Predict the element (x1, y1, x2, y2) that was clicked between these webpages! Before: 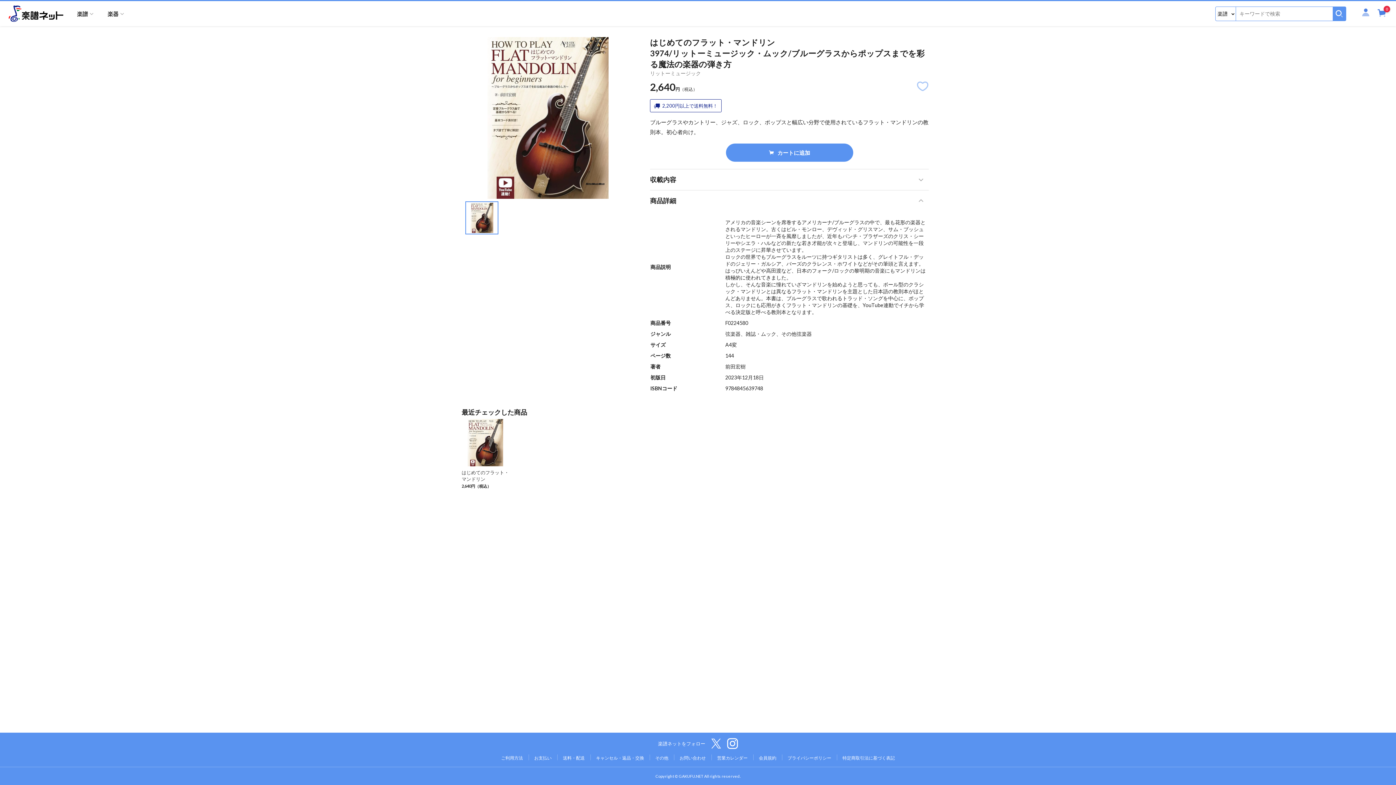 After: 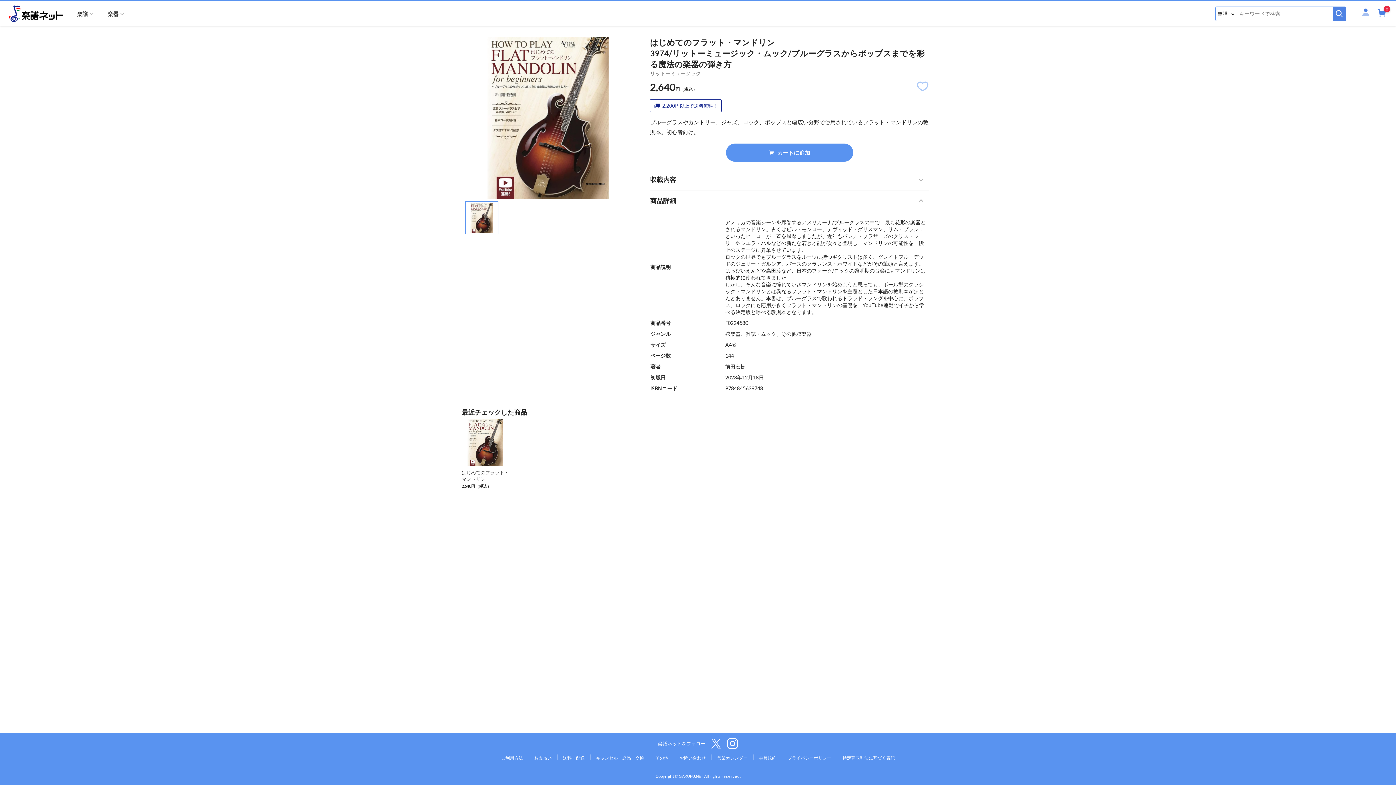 Action: bbox: (1332, 6, 1346, 20)